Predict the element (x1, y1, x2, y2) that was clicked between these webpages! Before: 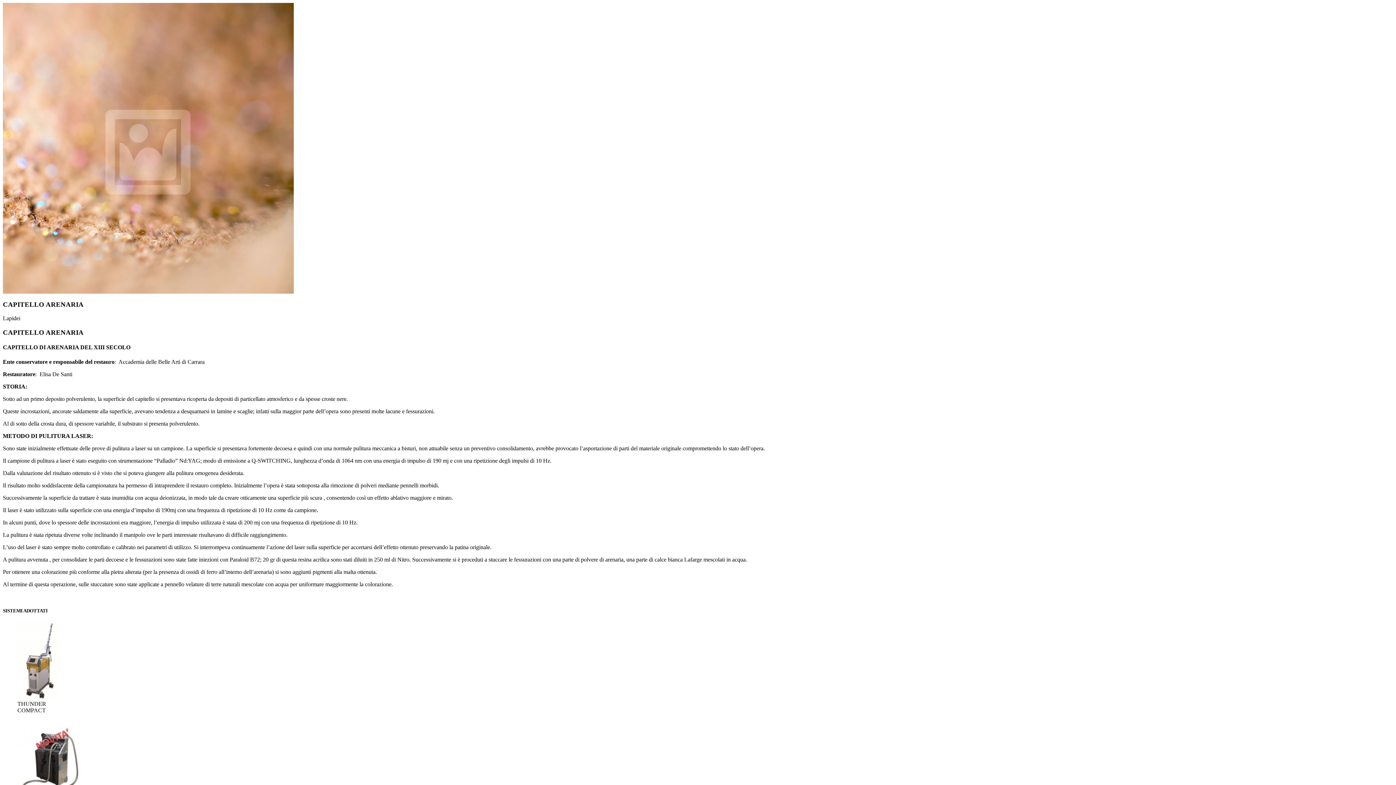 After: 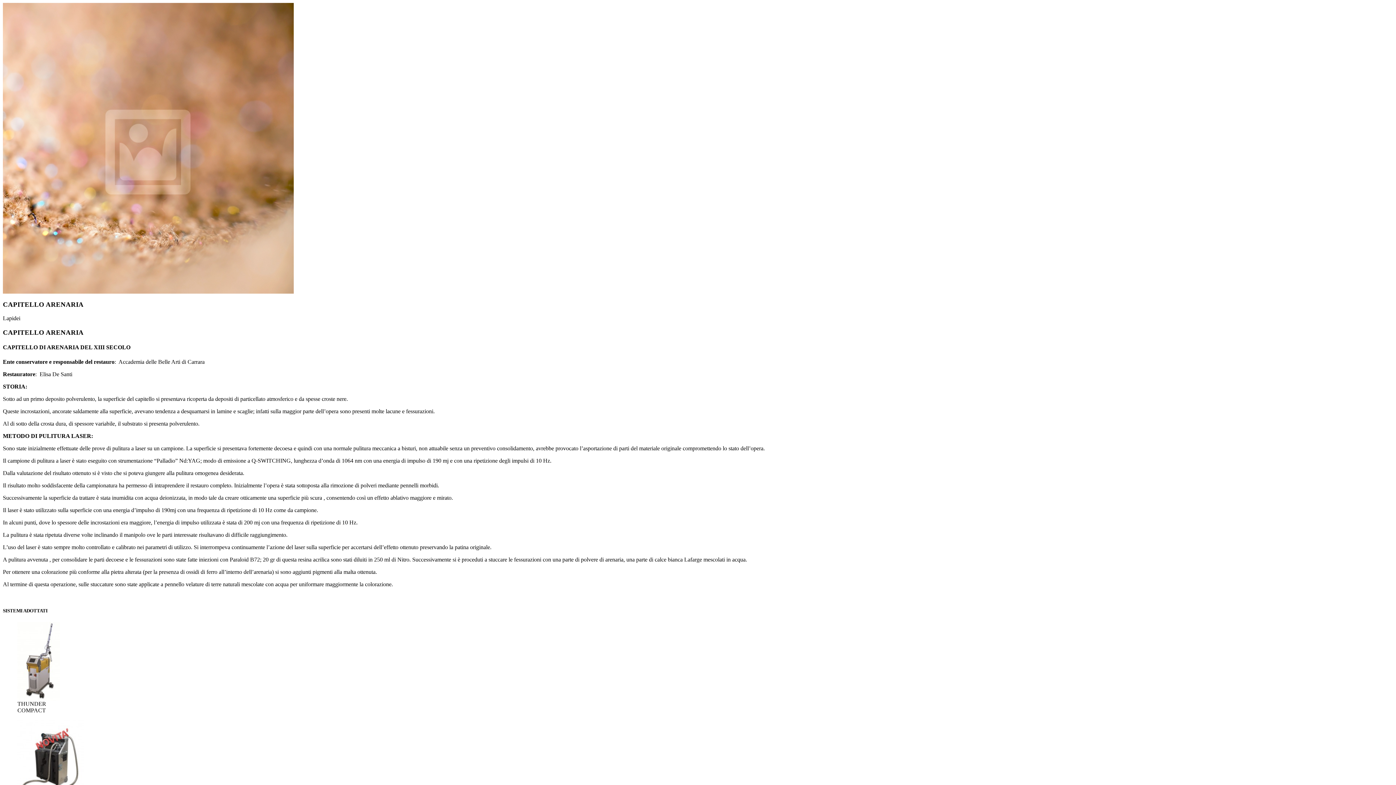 Action: bbox: (17, 696, 60, 702)